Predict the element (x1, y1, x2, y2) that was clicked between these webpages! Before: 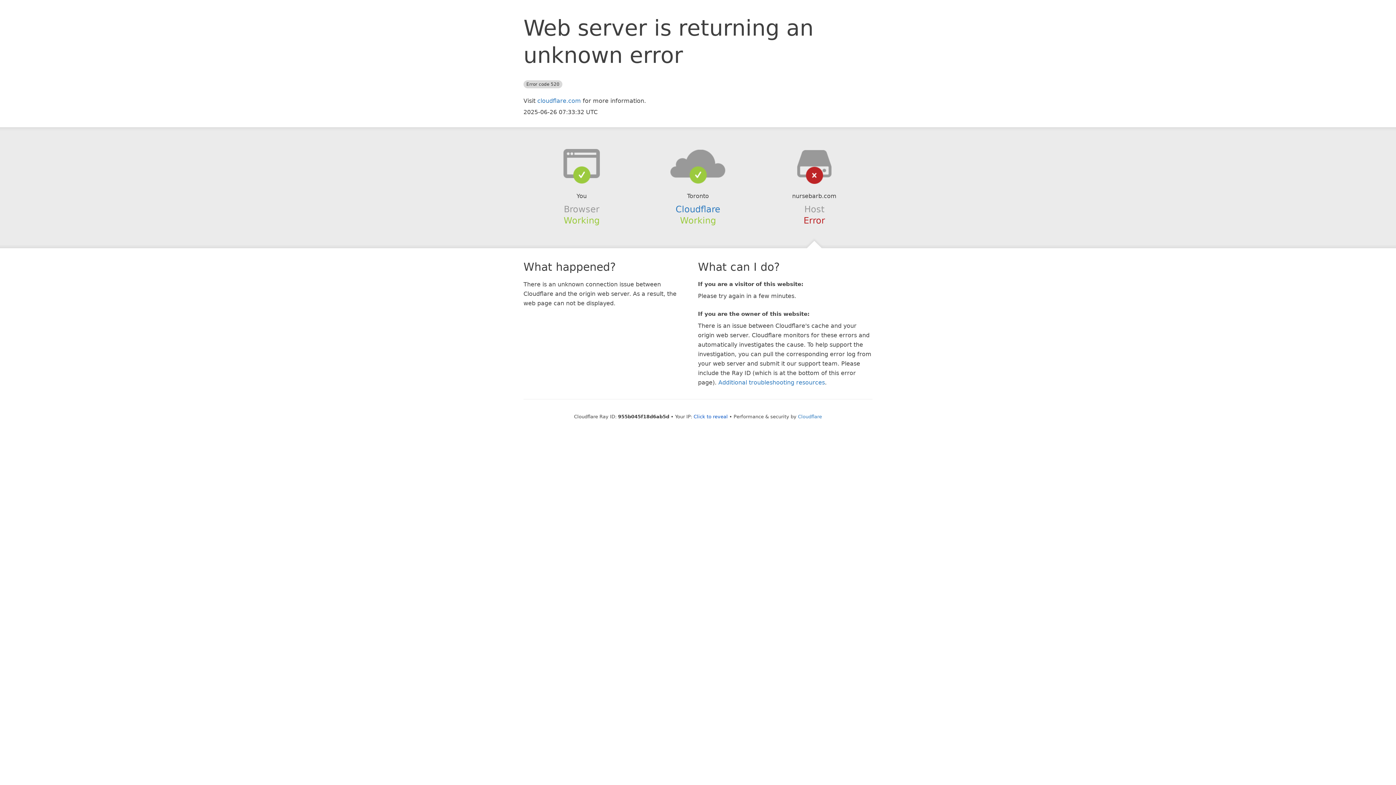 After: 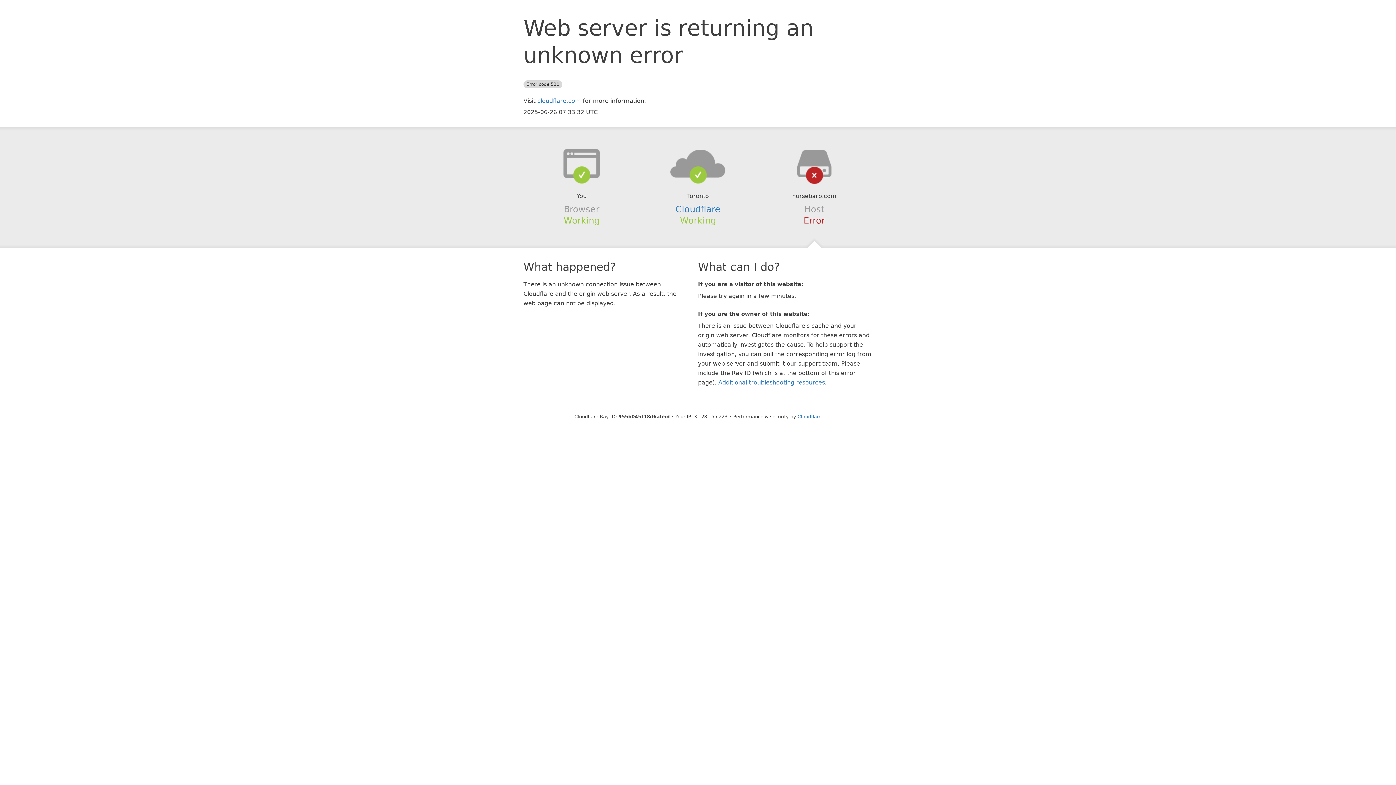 Action: bbox: (693, 414, 728, 419) label: Click to reveal